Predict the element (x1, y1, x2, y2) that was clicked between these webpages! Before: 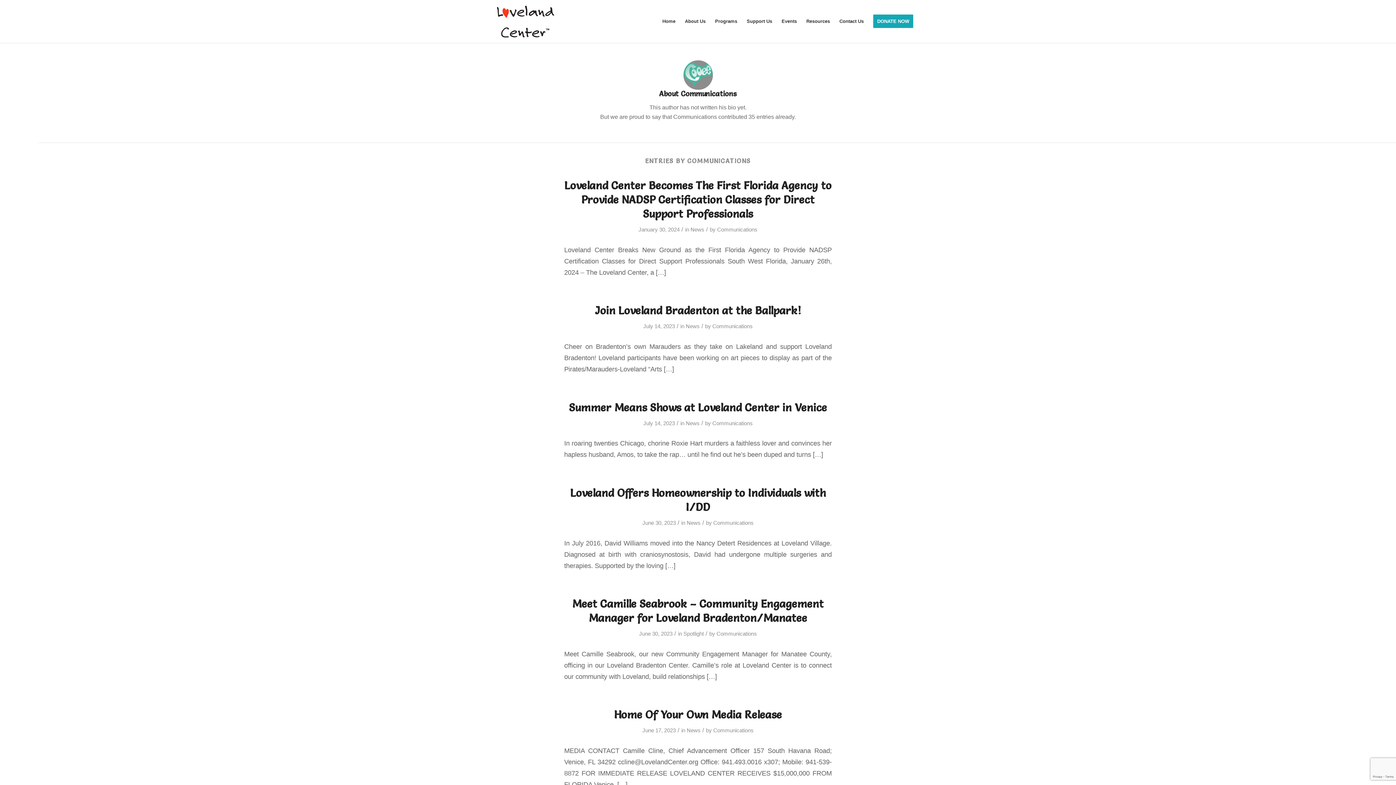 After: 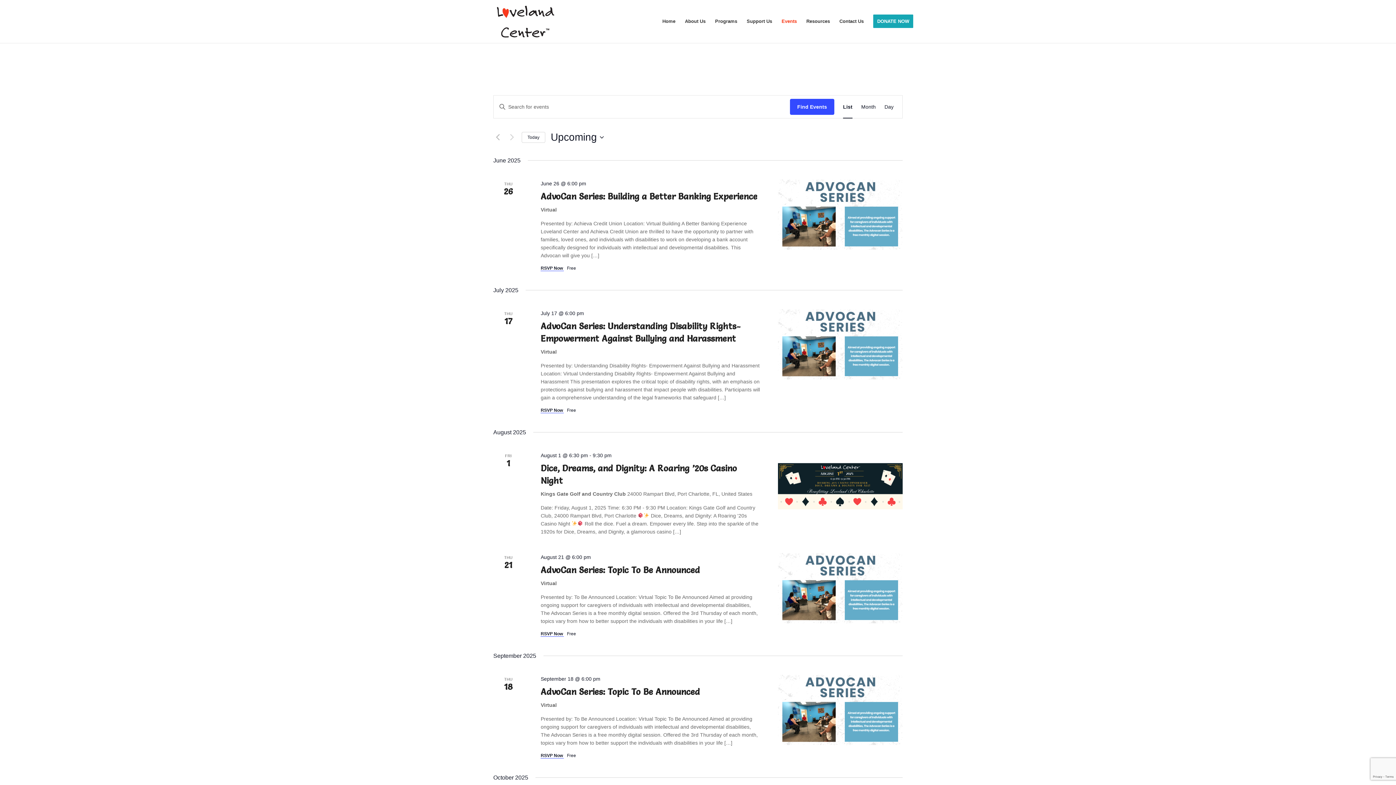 Action: label: Events bbox: (777, 0, 801, 42)